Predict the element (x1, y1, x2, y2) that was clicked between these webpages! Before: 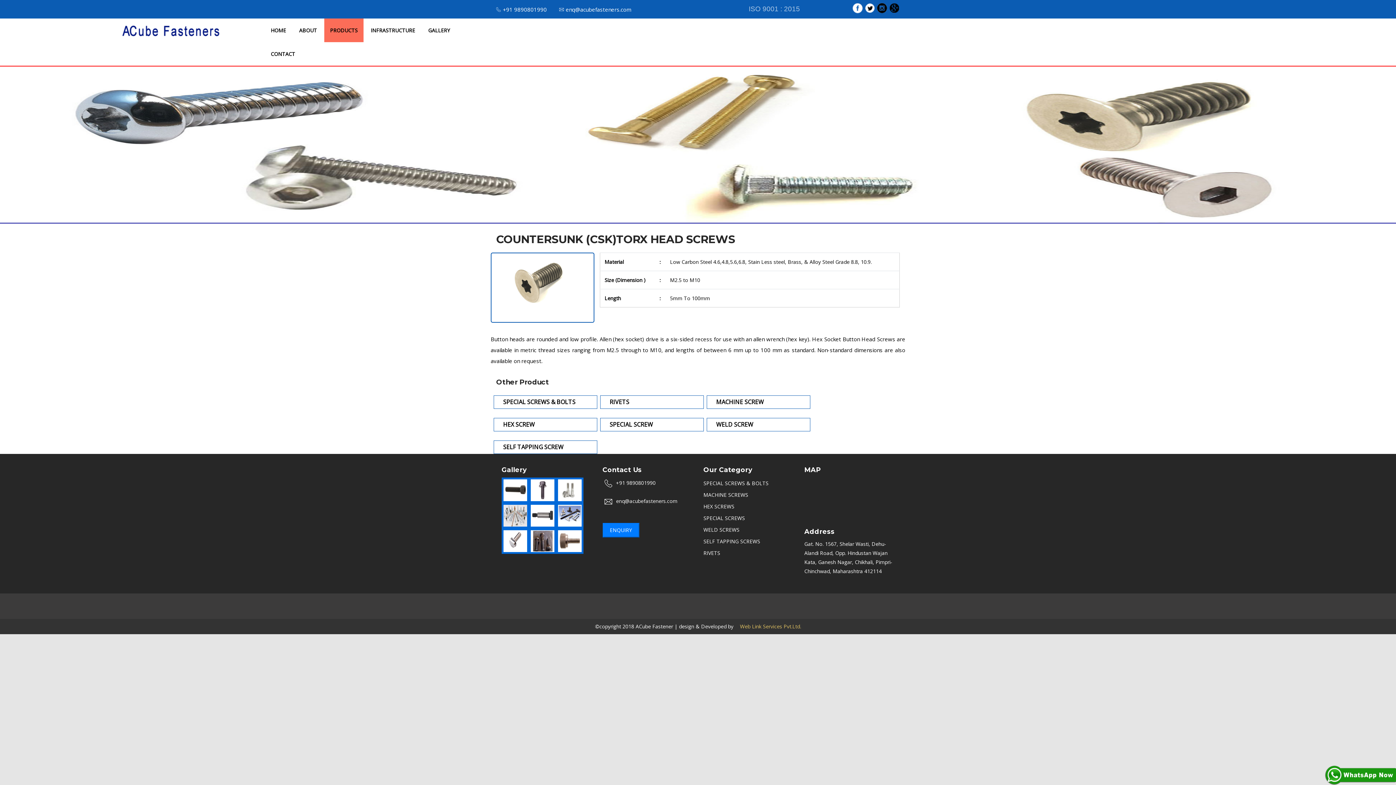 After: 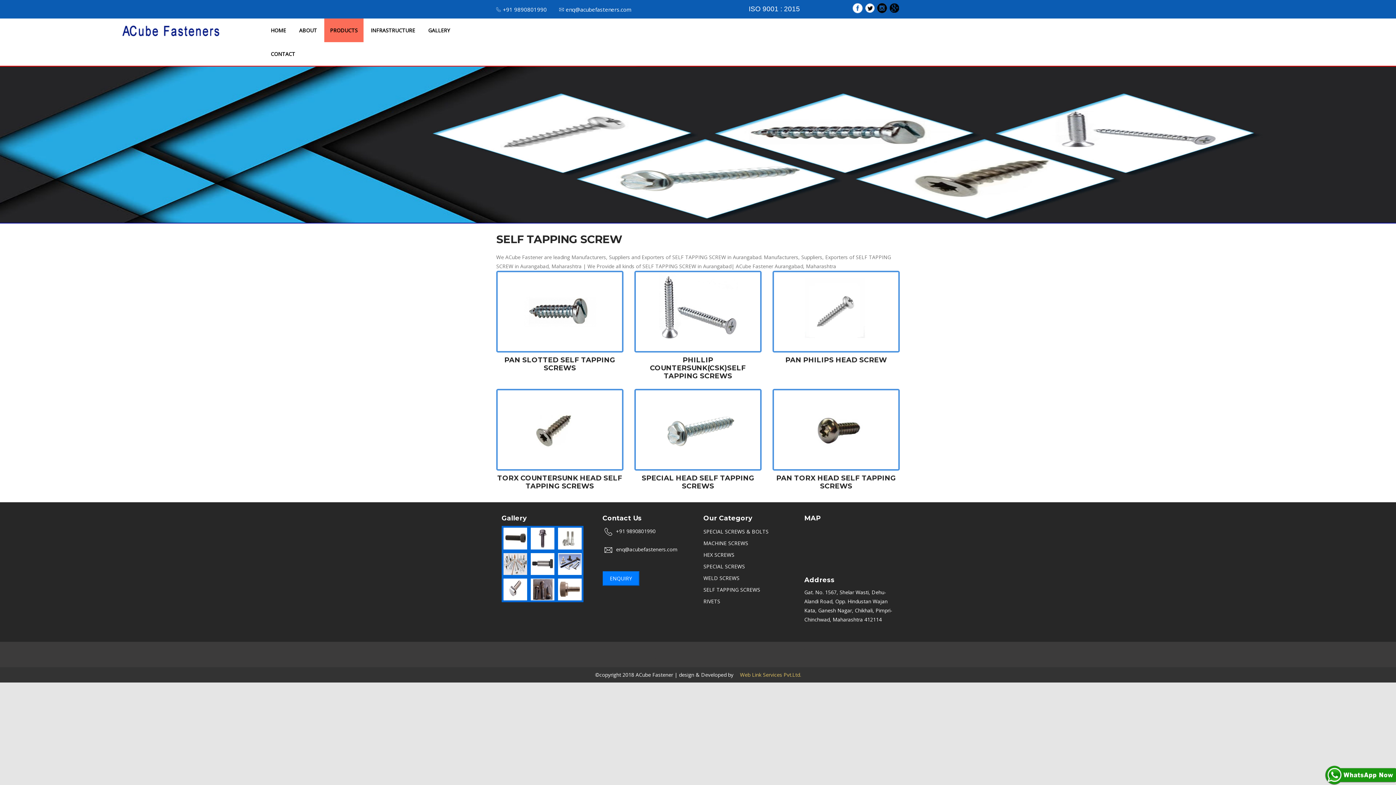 Action: label: SELF TAPPING SCREW bbox: (499, 441, 591, 453)